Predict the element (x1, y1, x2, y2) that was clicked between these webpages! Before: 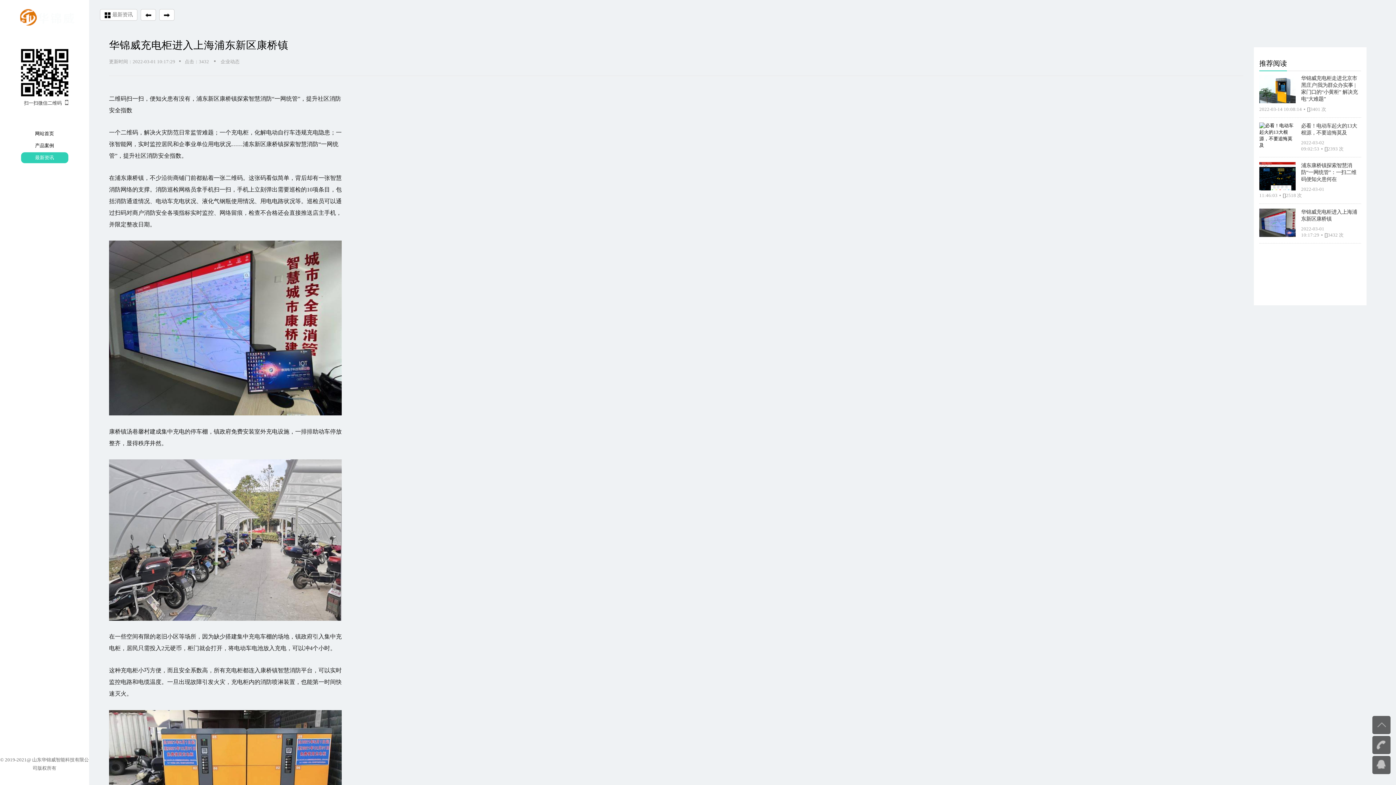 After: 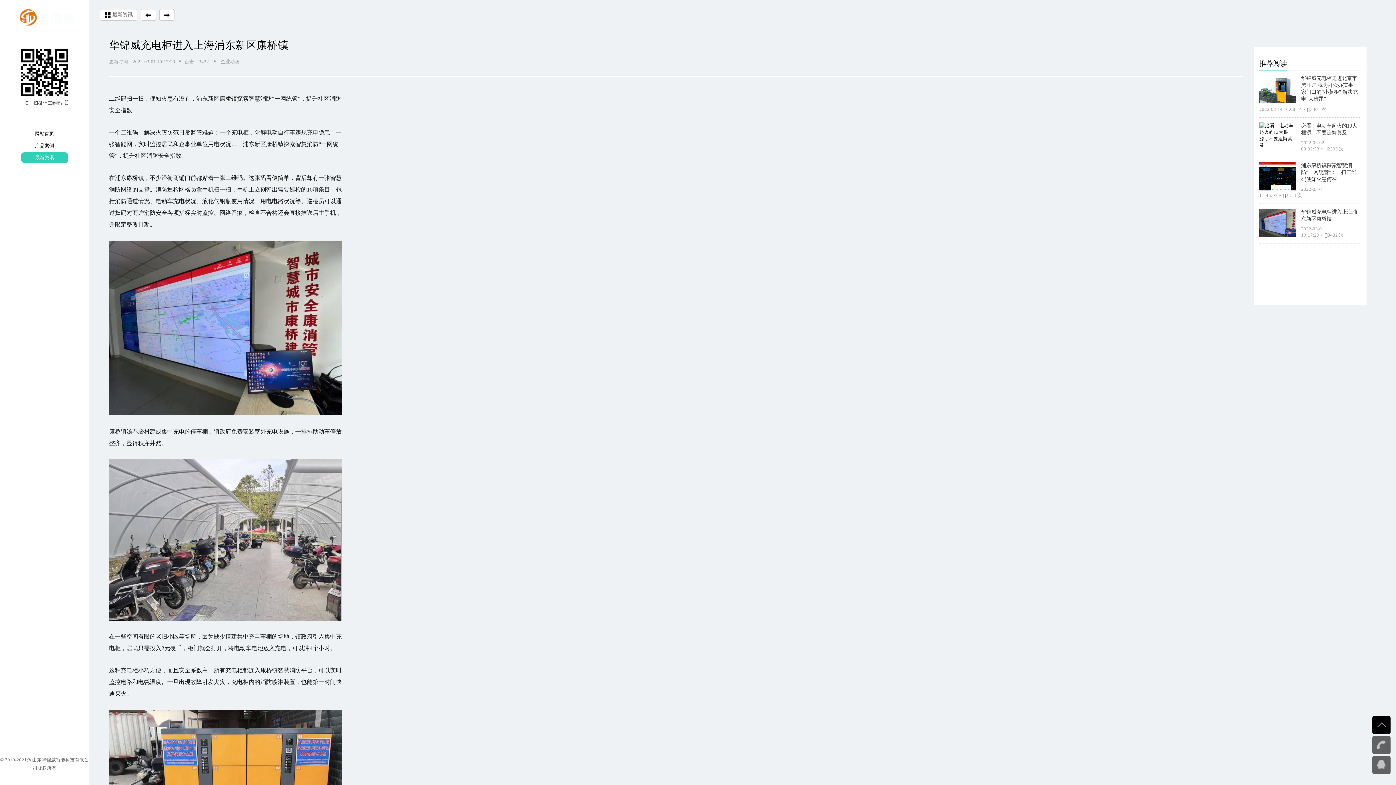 Action: bbox: (1372, 716, 1390, 734)